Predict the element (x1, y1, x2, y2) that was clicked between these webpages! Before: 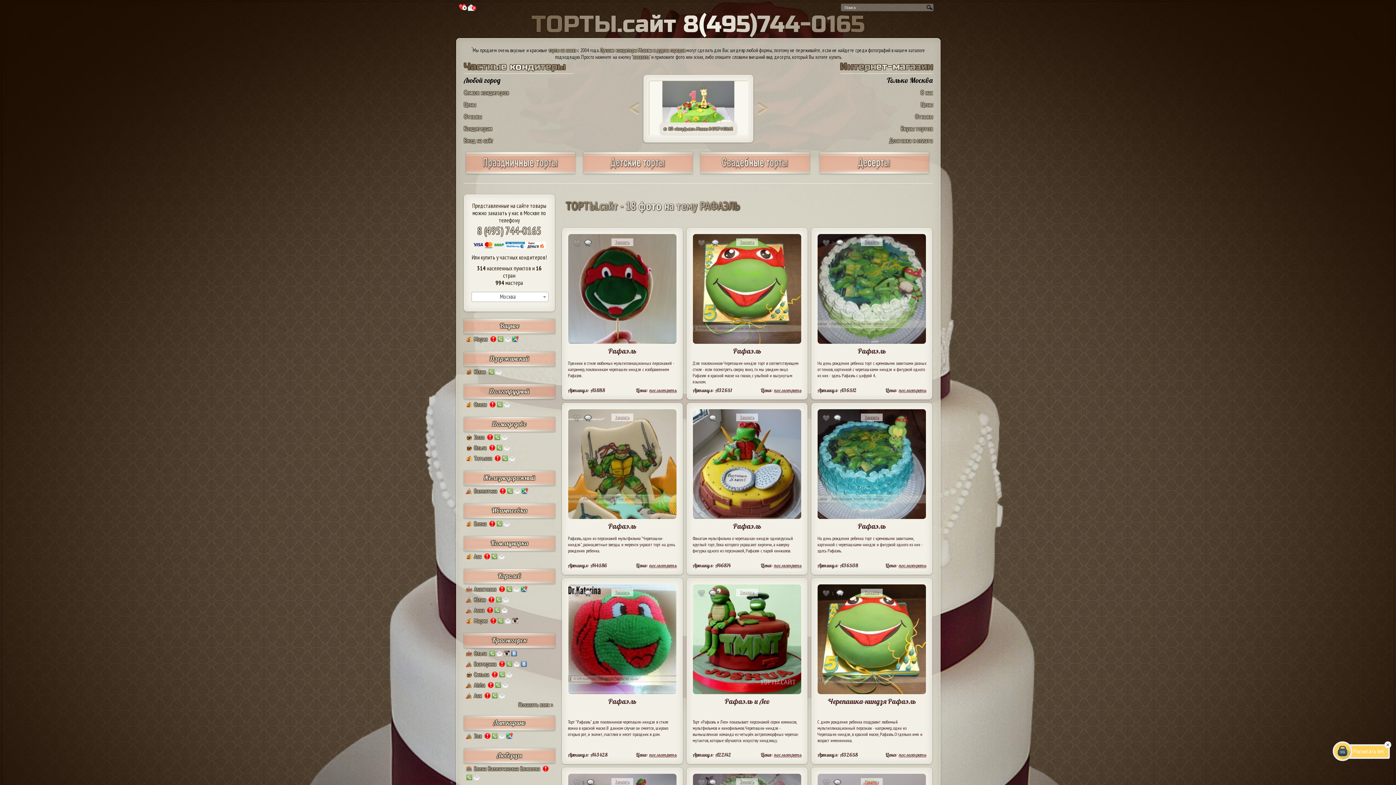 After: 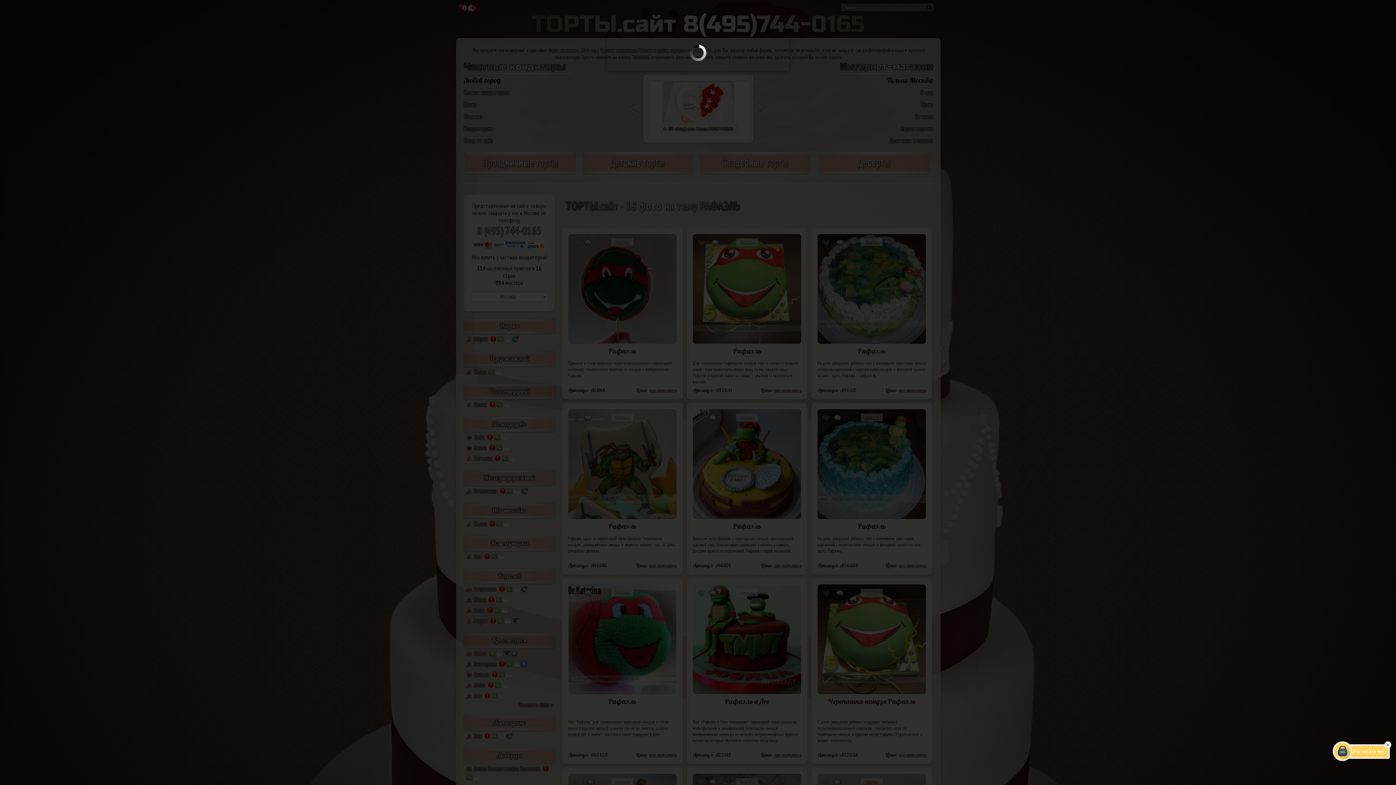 Action: label: Заказать bbox: (864, 239, 879, 245)